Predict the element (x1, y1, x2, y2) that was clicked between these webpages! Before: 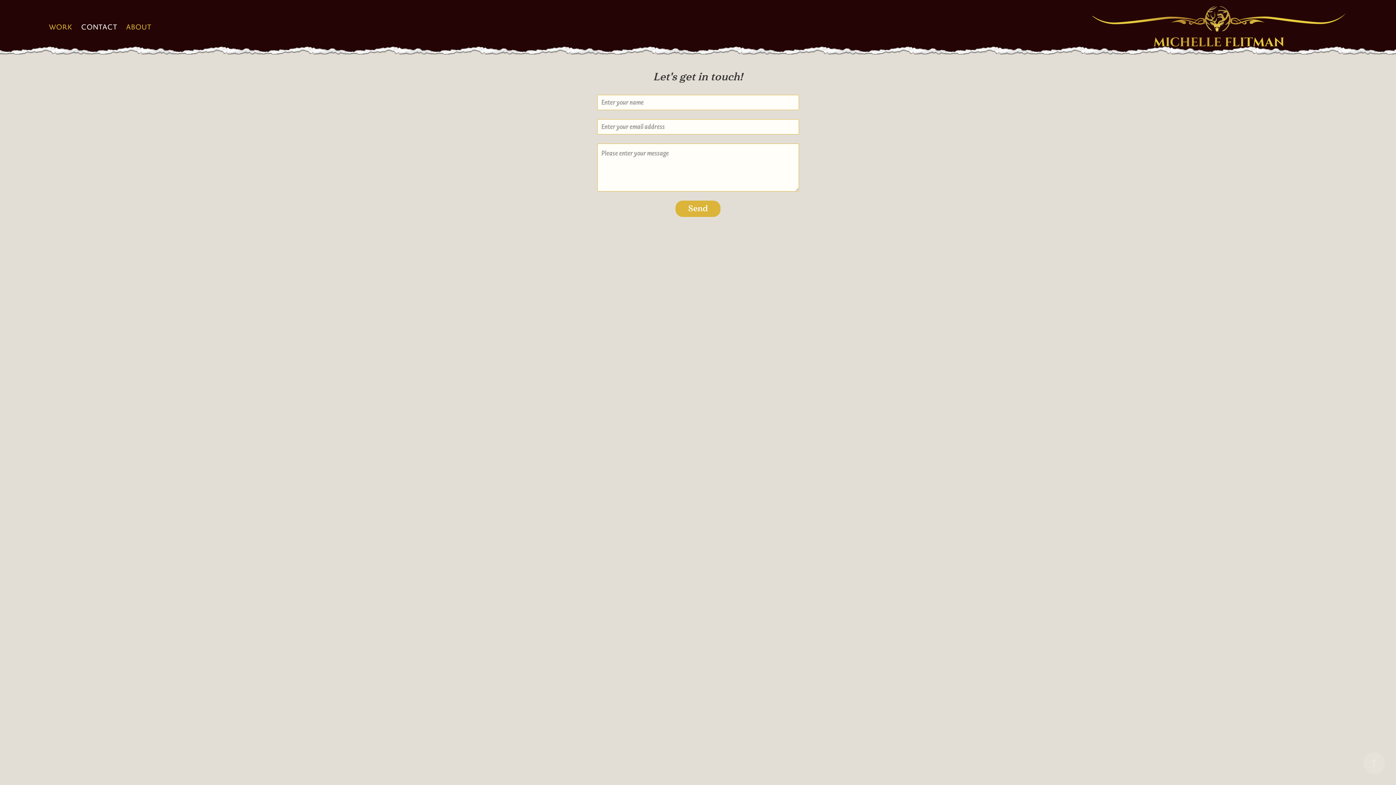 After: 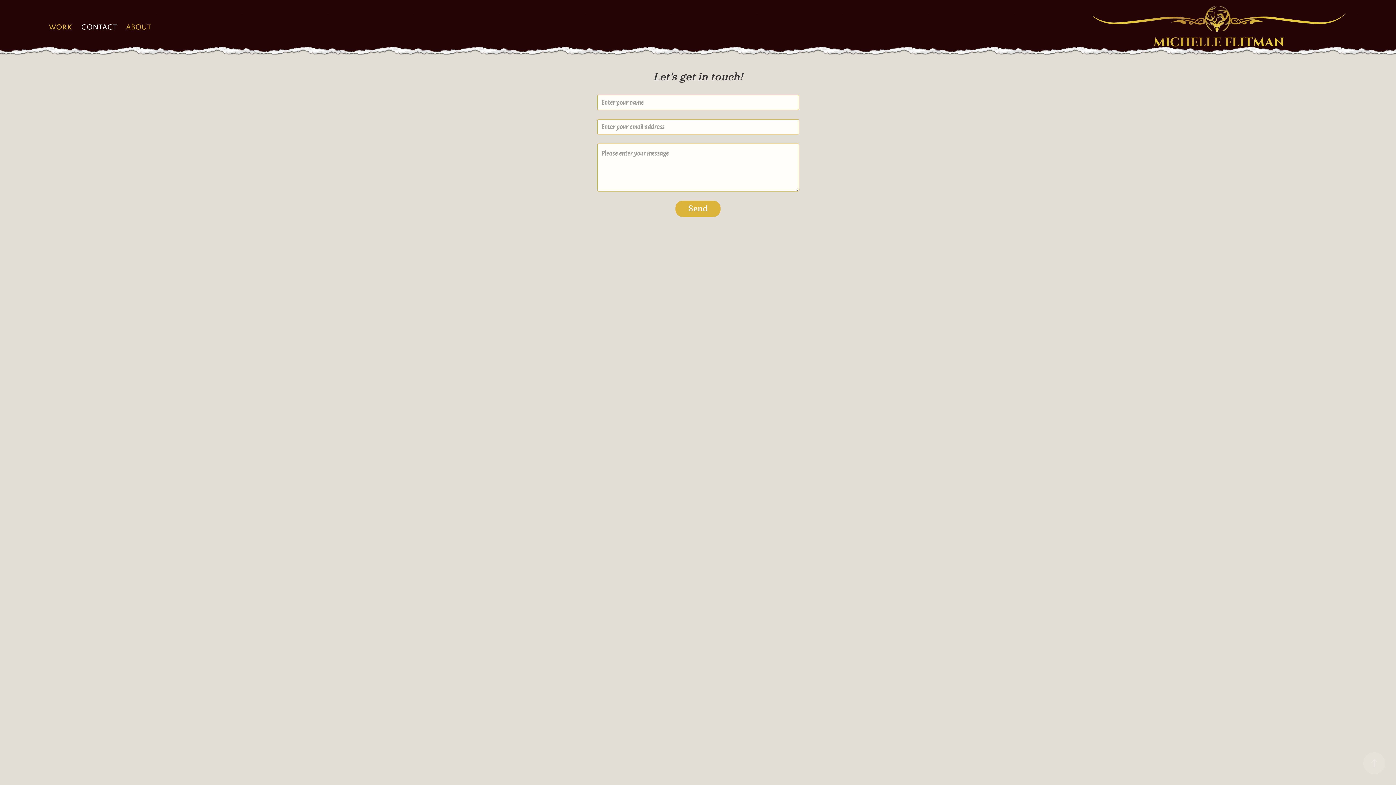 Action: label: CONTACT bbox: (81, 22, 117, 31)